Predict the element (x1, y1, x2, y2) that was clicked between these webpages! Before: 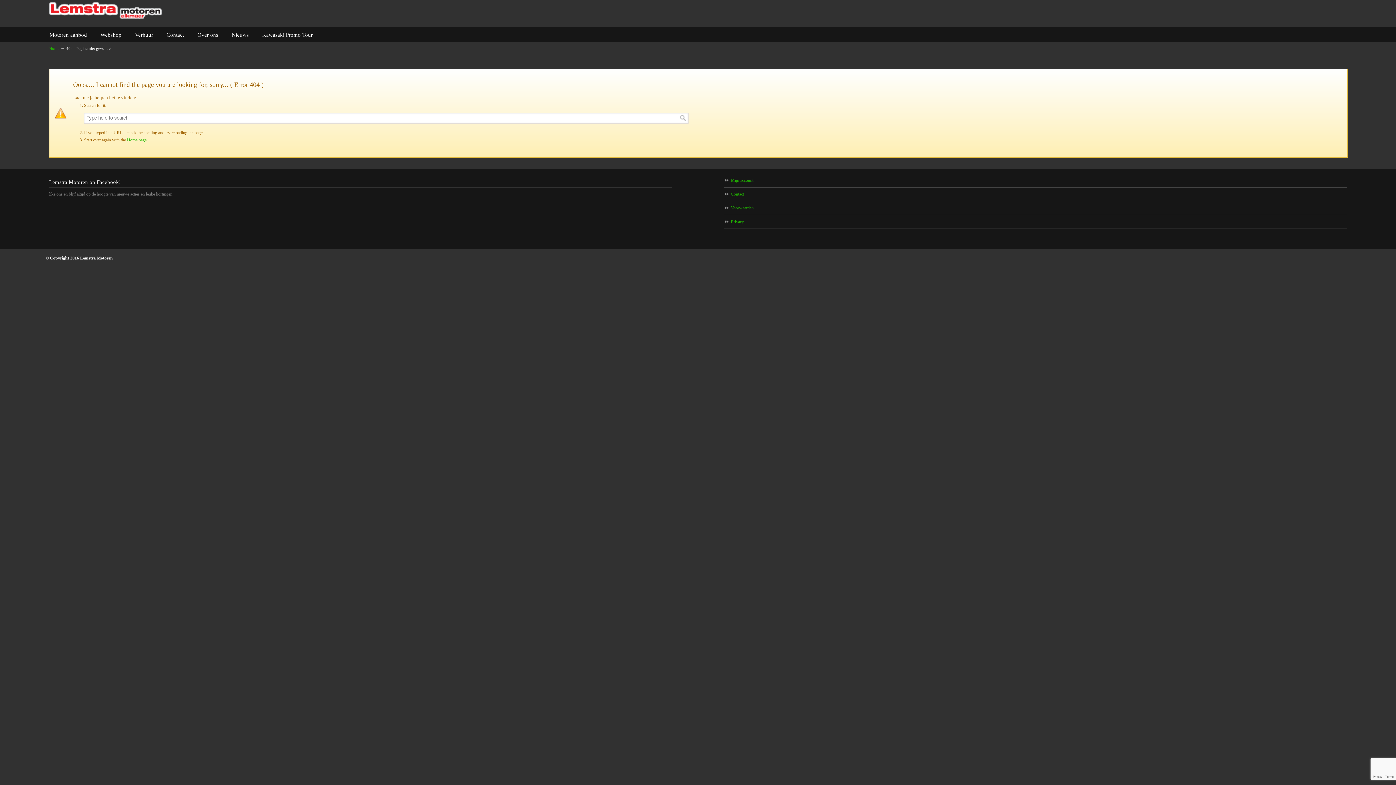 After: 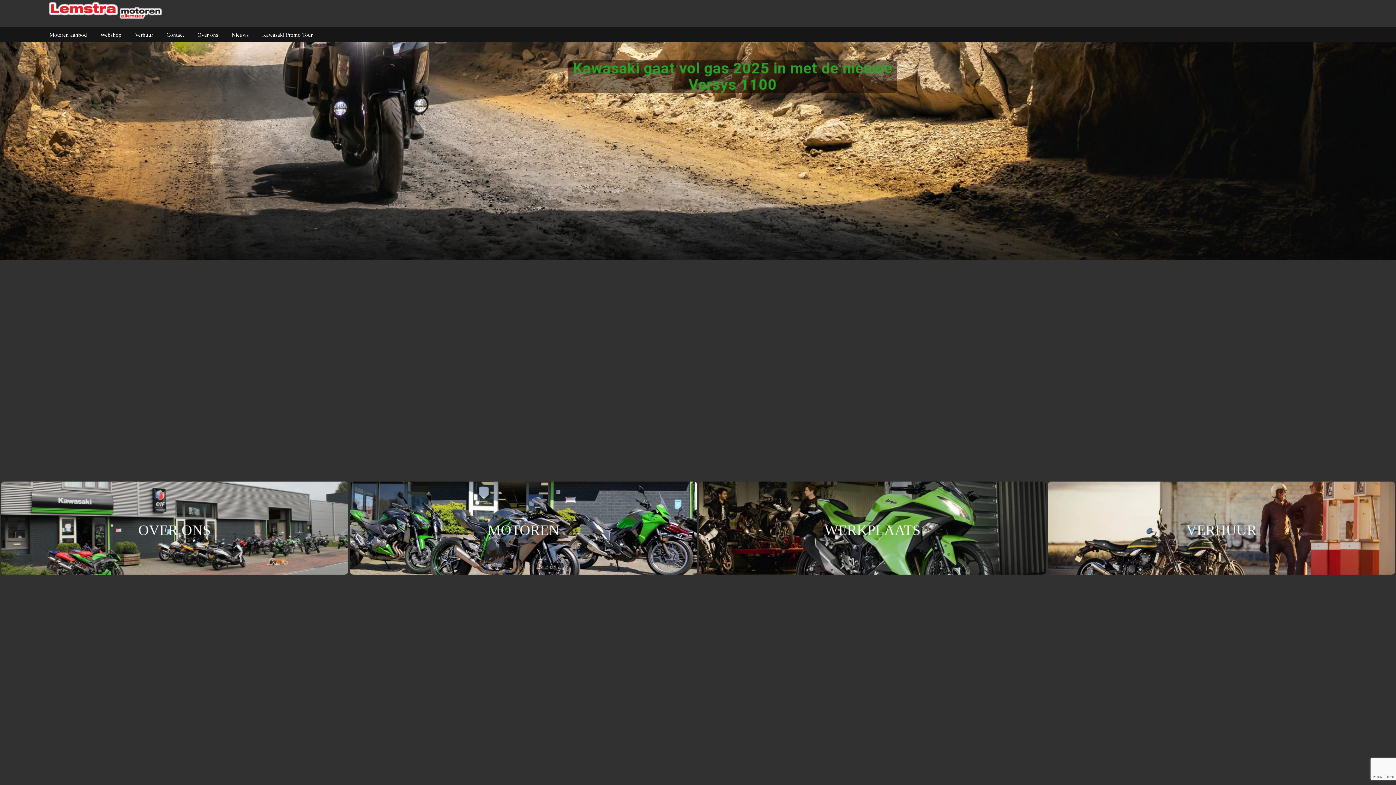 Action: label: Home page bbox: (126, 137, 146, 142)